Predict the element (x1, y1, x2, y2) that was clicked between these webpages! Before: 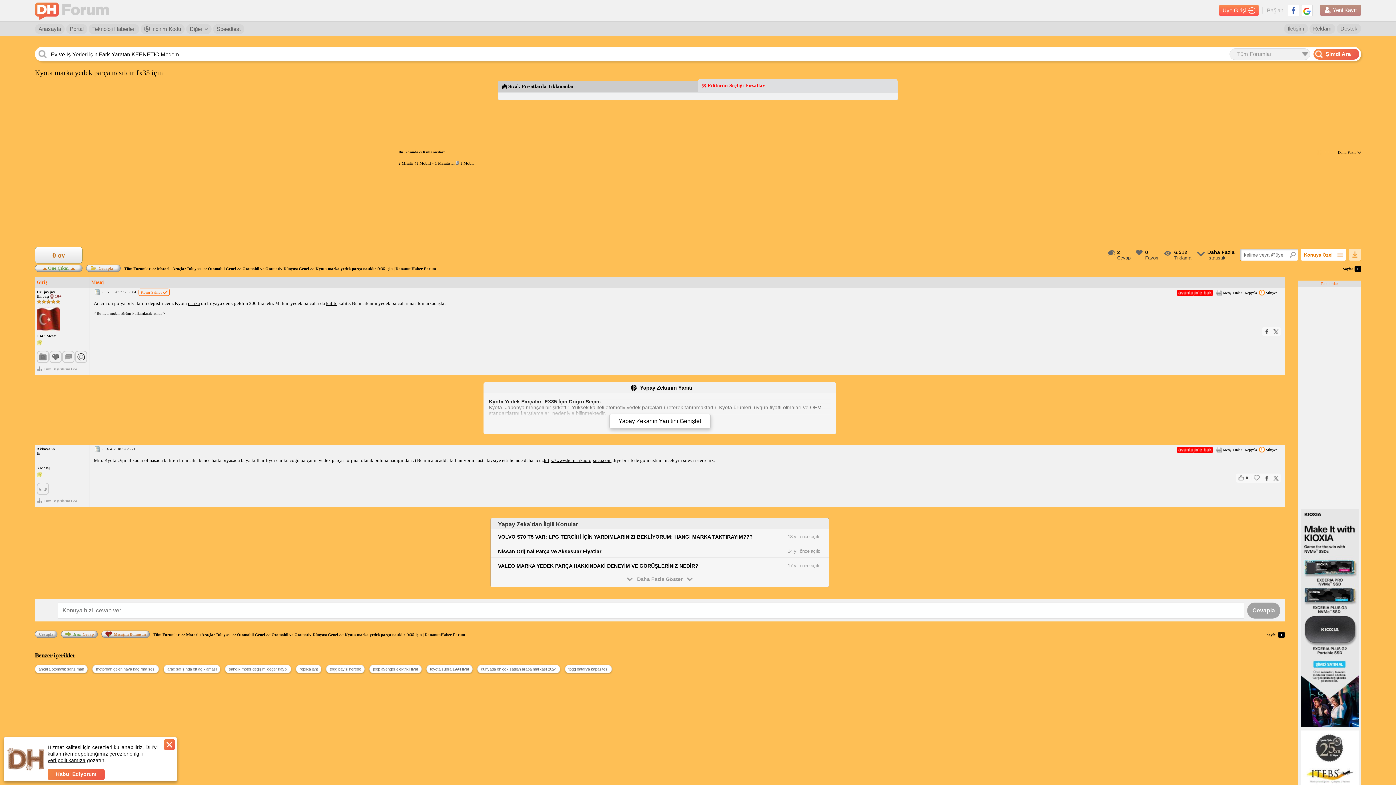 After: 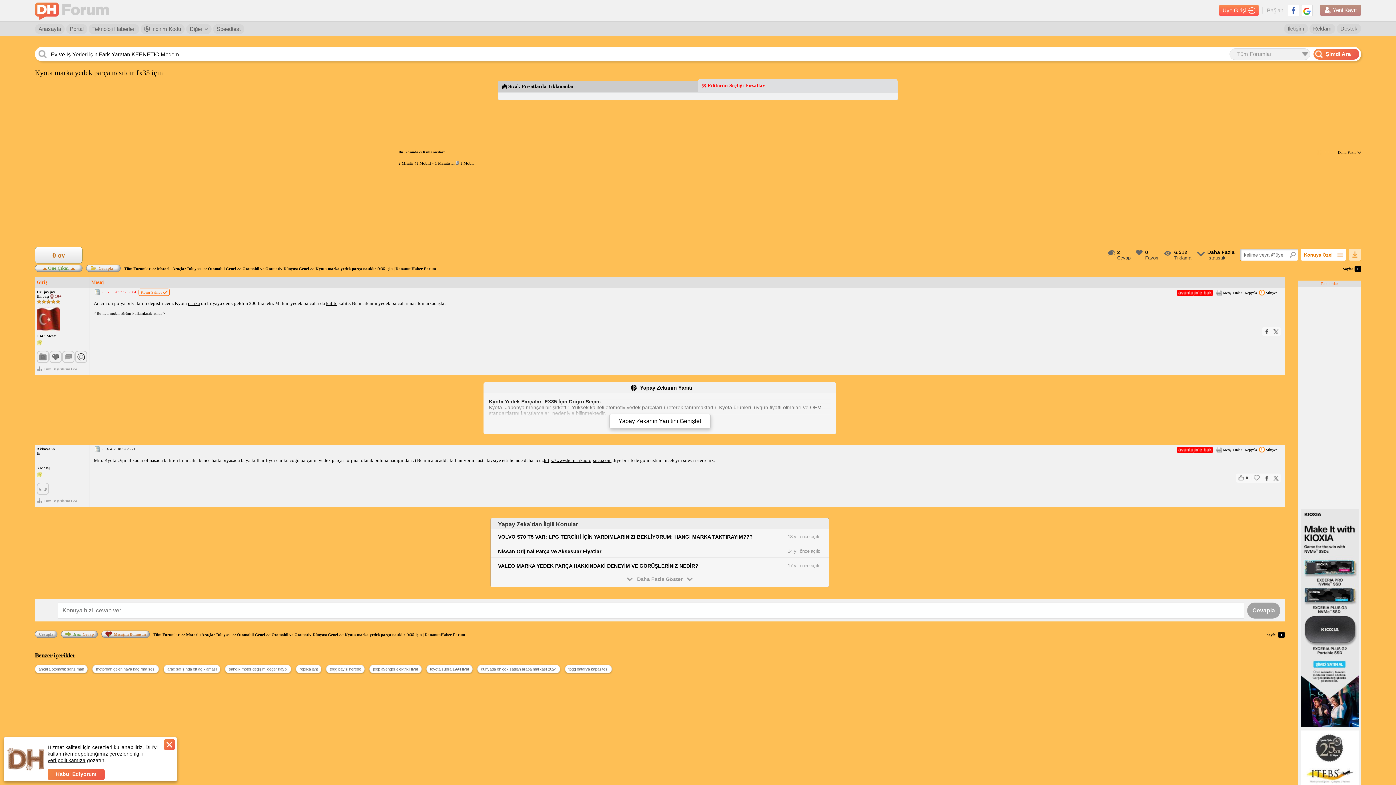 Action: label: 08 Ekim 2017 17:08:04 bbox: (100, 290, 136, 294)